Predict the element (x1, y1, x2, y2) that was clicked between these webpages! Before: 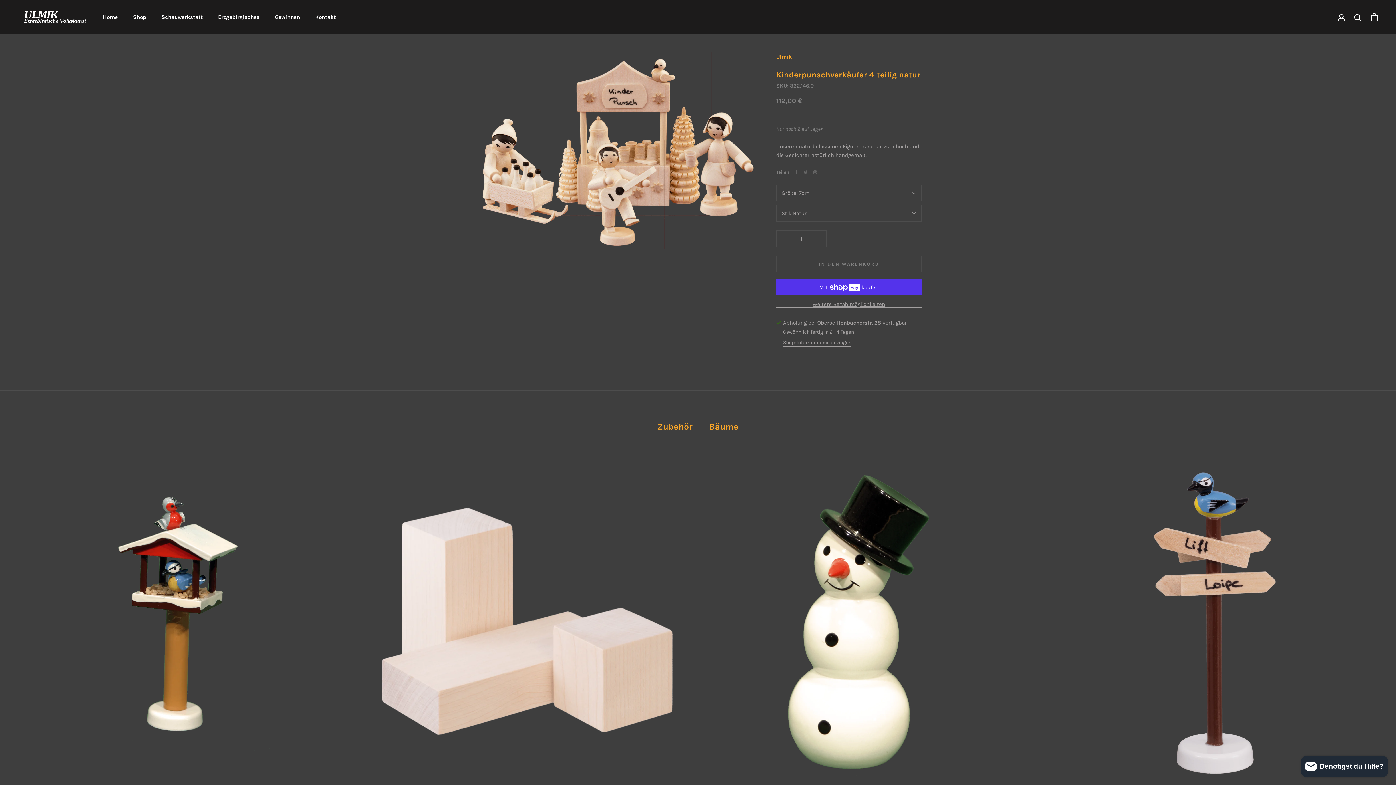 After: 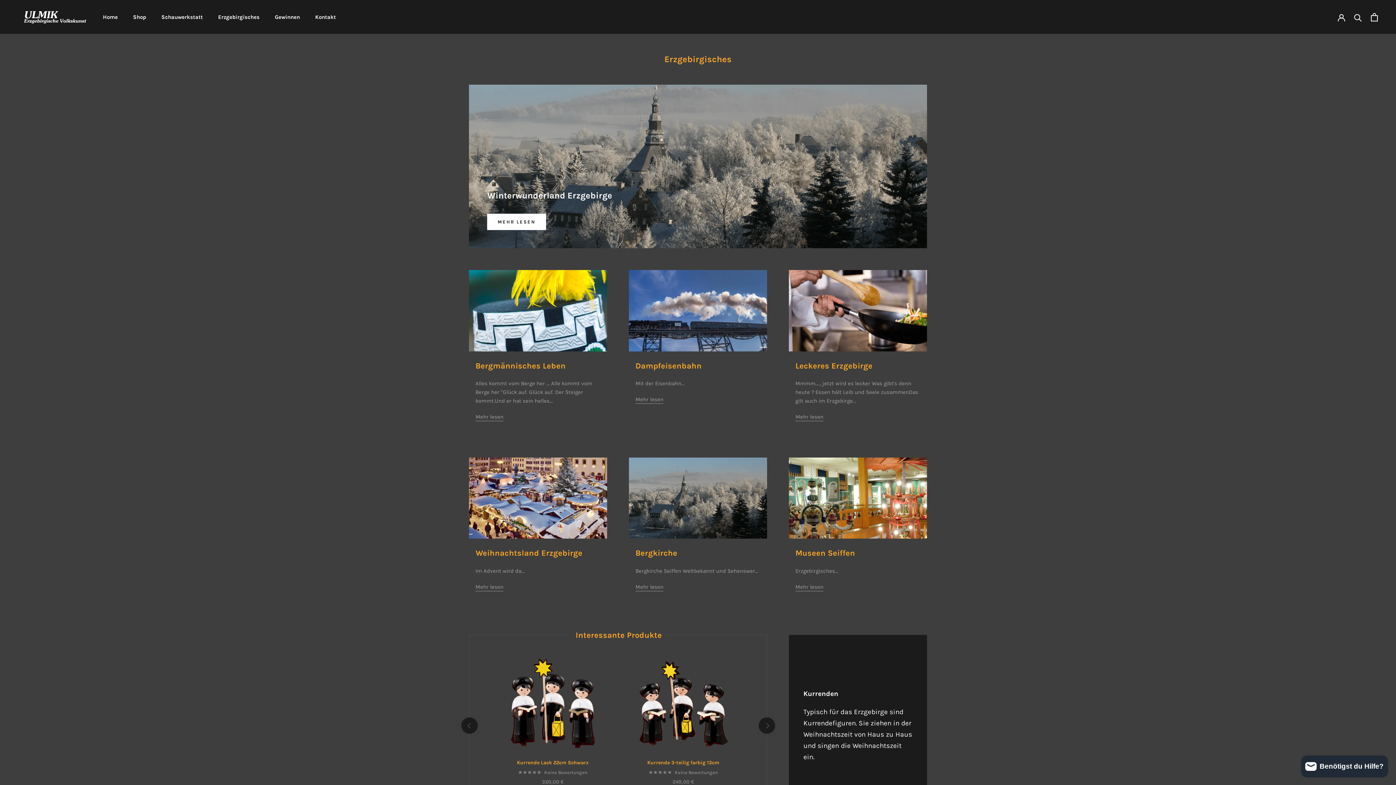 Action: label: Erzgebirgisches bbox: (218, 13, 259, 20)